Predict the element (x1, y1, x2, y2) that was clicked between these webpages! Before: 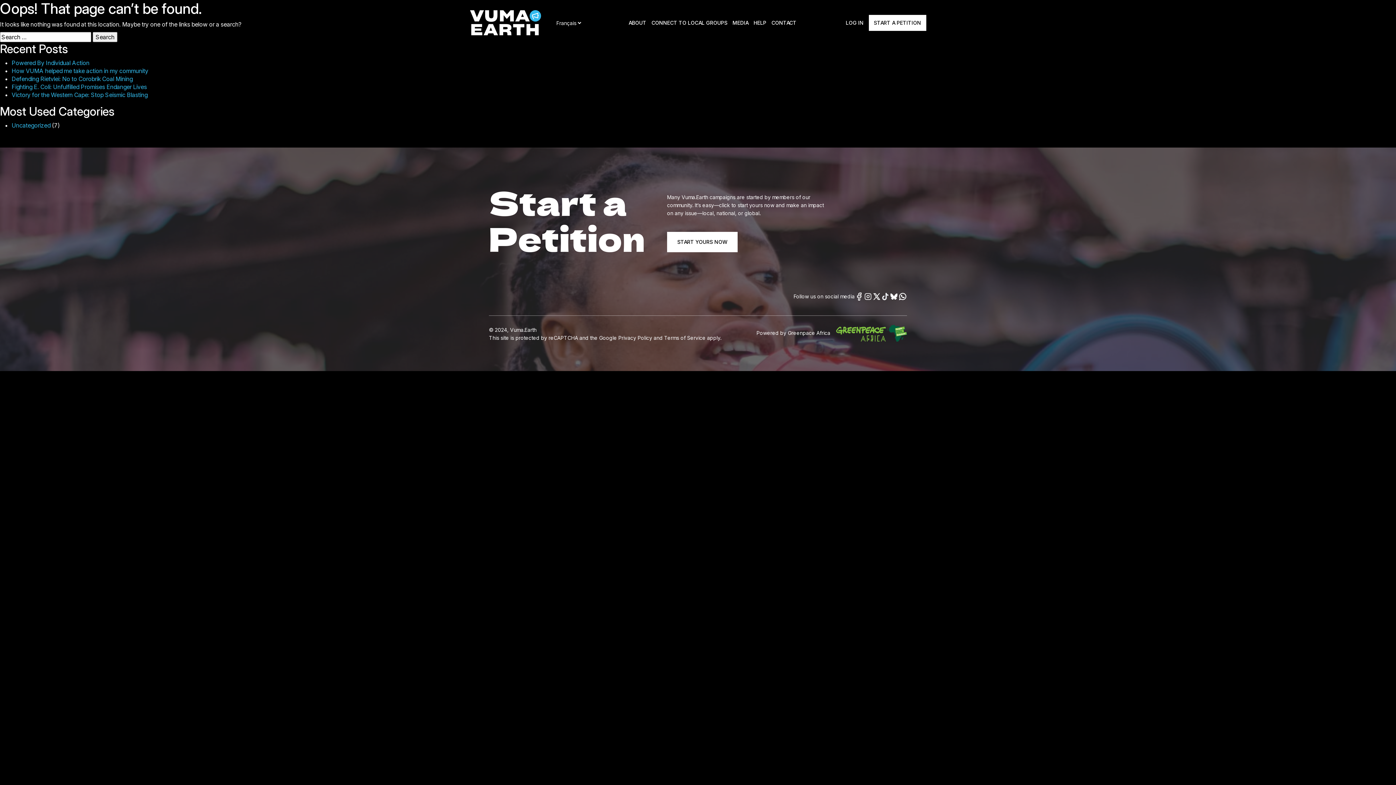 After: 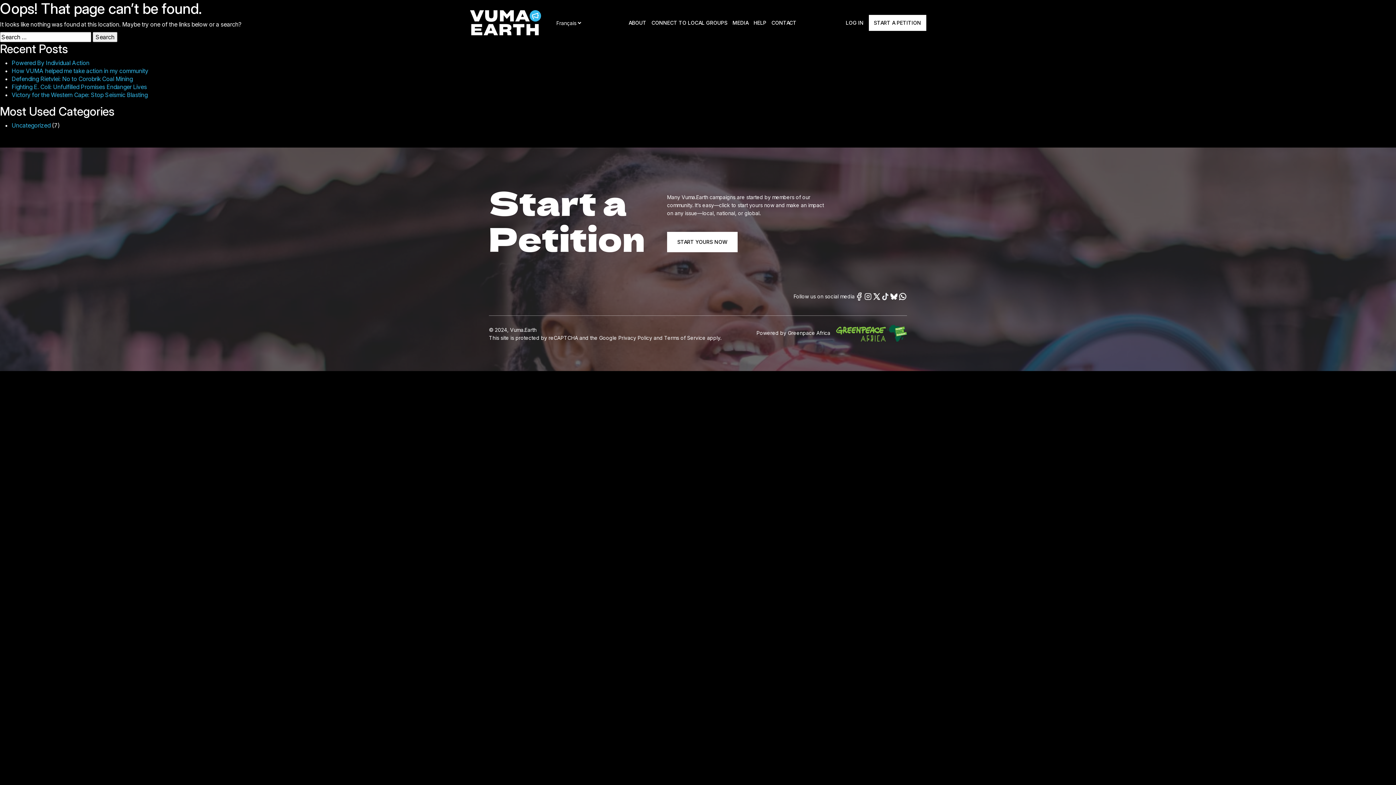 Action: bbox: (881, 292, 889, 301)